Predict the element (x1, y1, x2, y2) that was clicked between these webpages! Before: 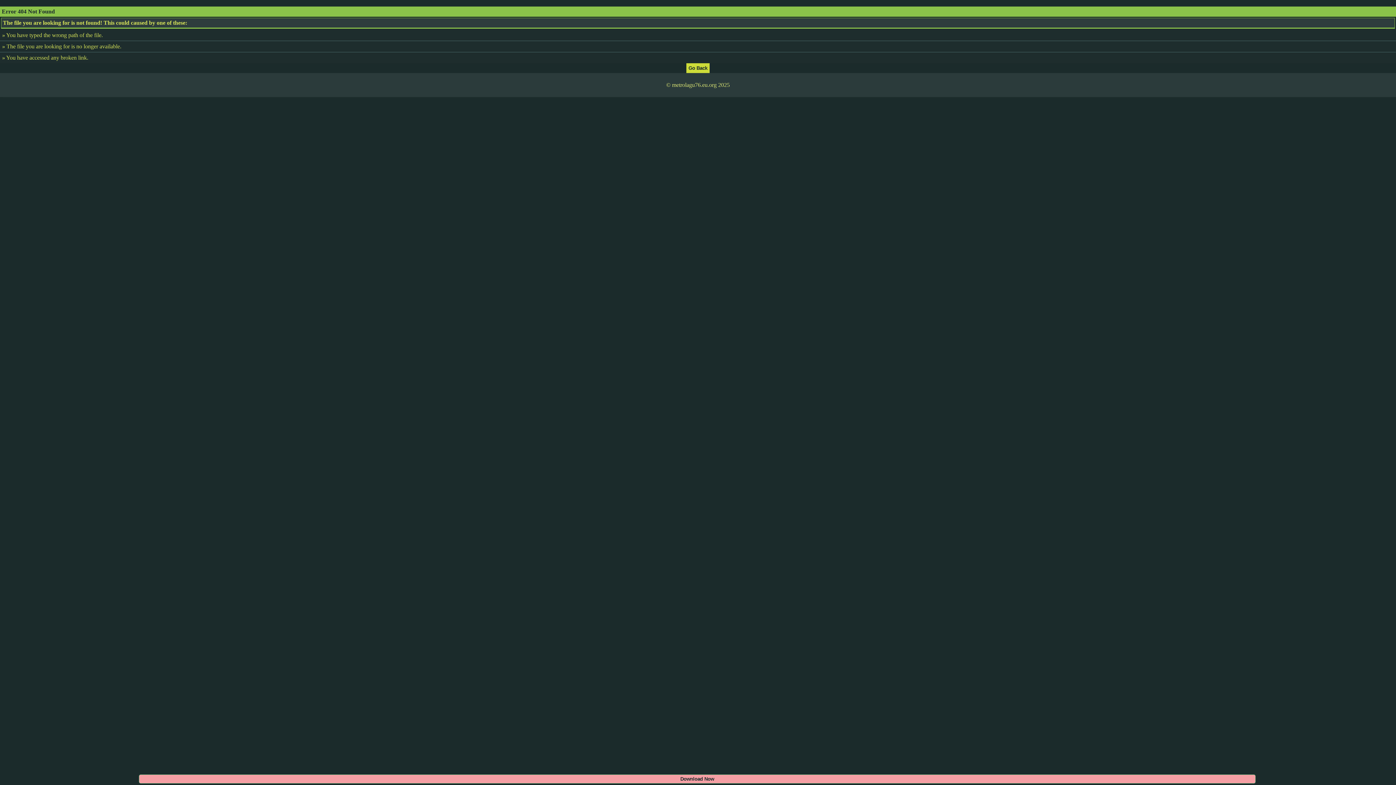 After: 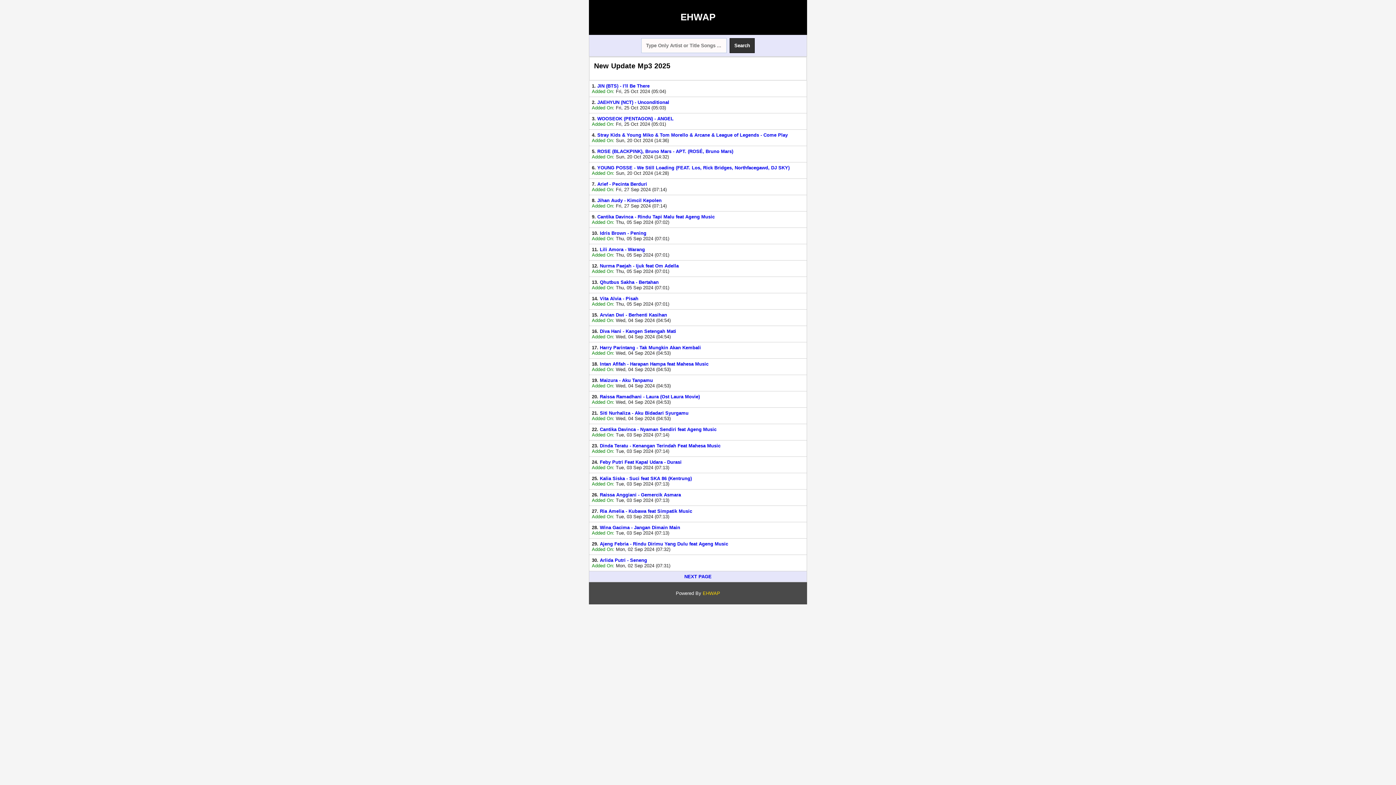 Action: bbox: (686, 64, 709, 70)